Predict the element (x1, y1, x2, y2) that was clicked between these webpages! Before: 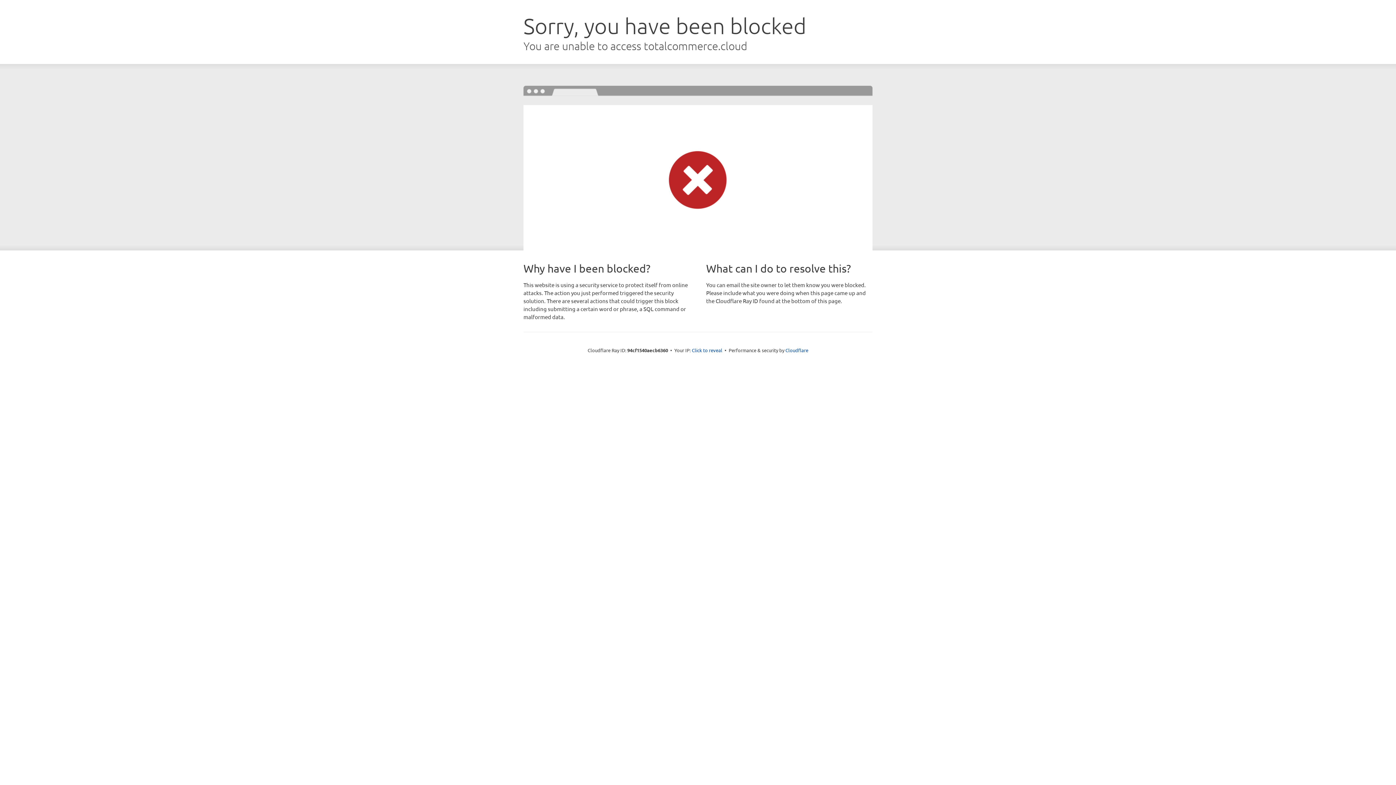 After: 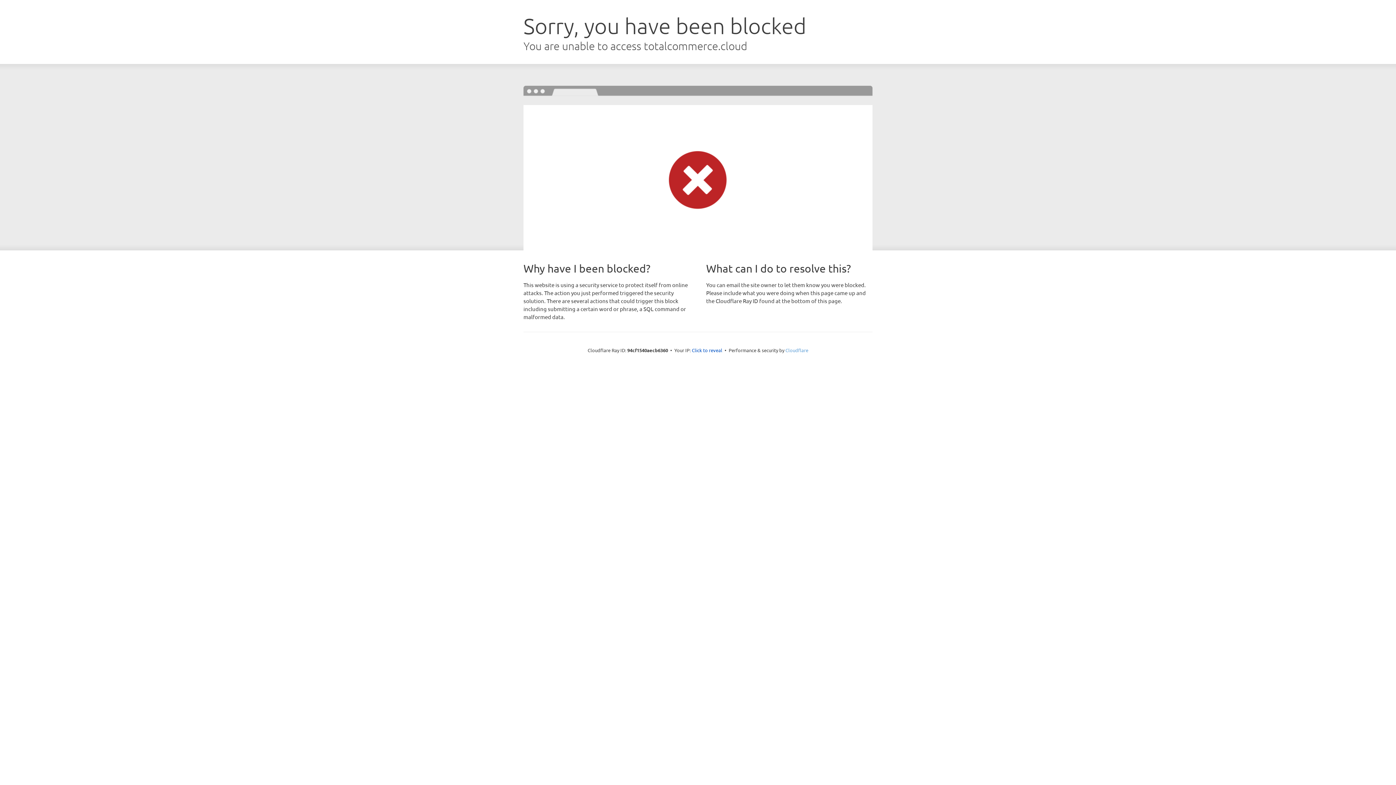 Action: bbox: (785, 347, 808, 353) label: Cloudflare